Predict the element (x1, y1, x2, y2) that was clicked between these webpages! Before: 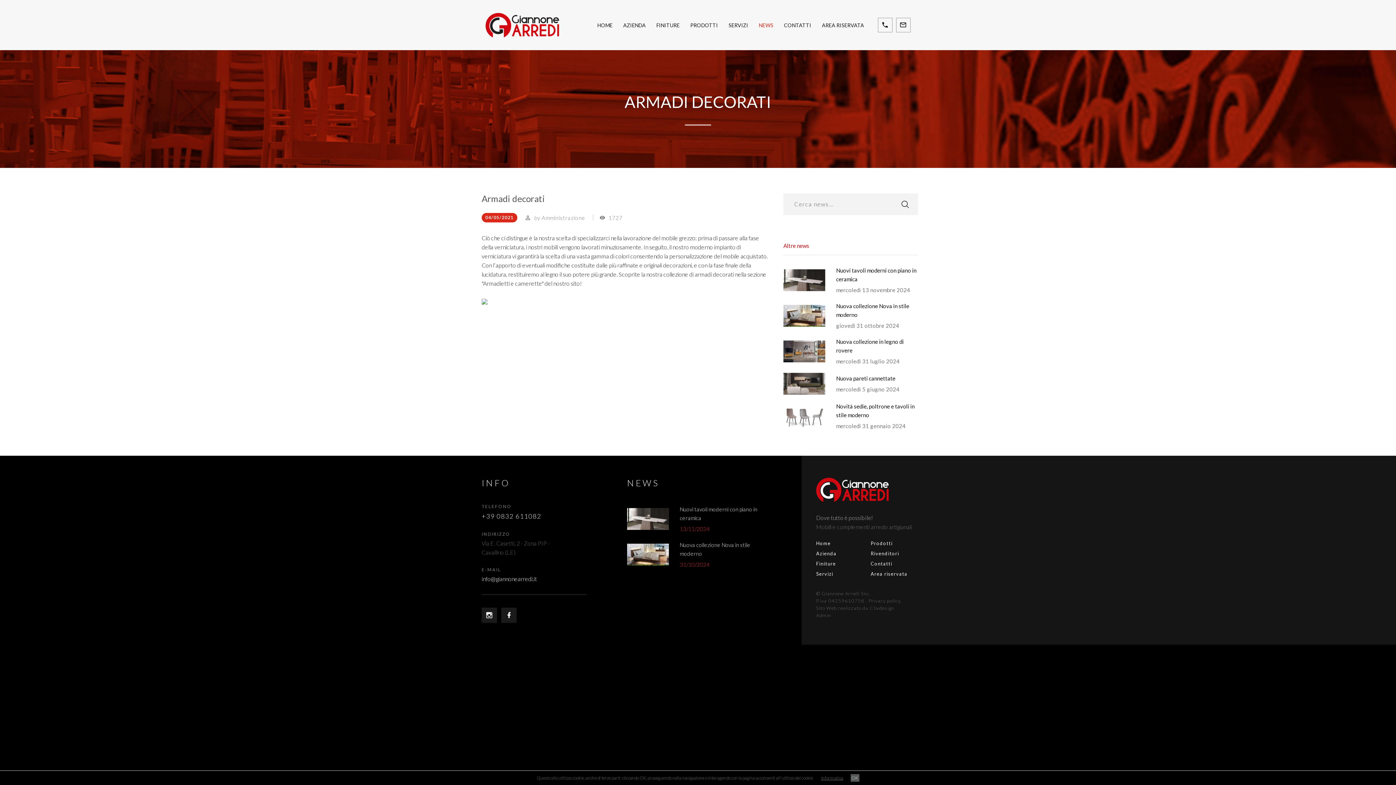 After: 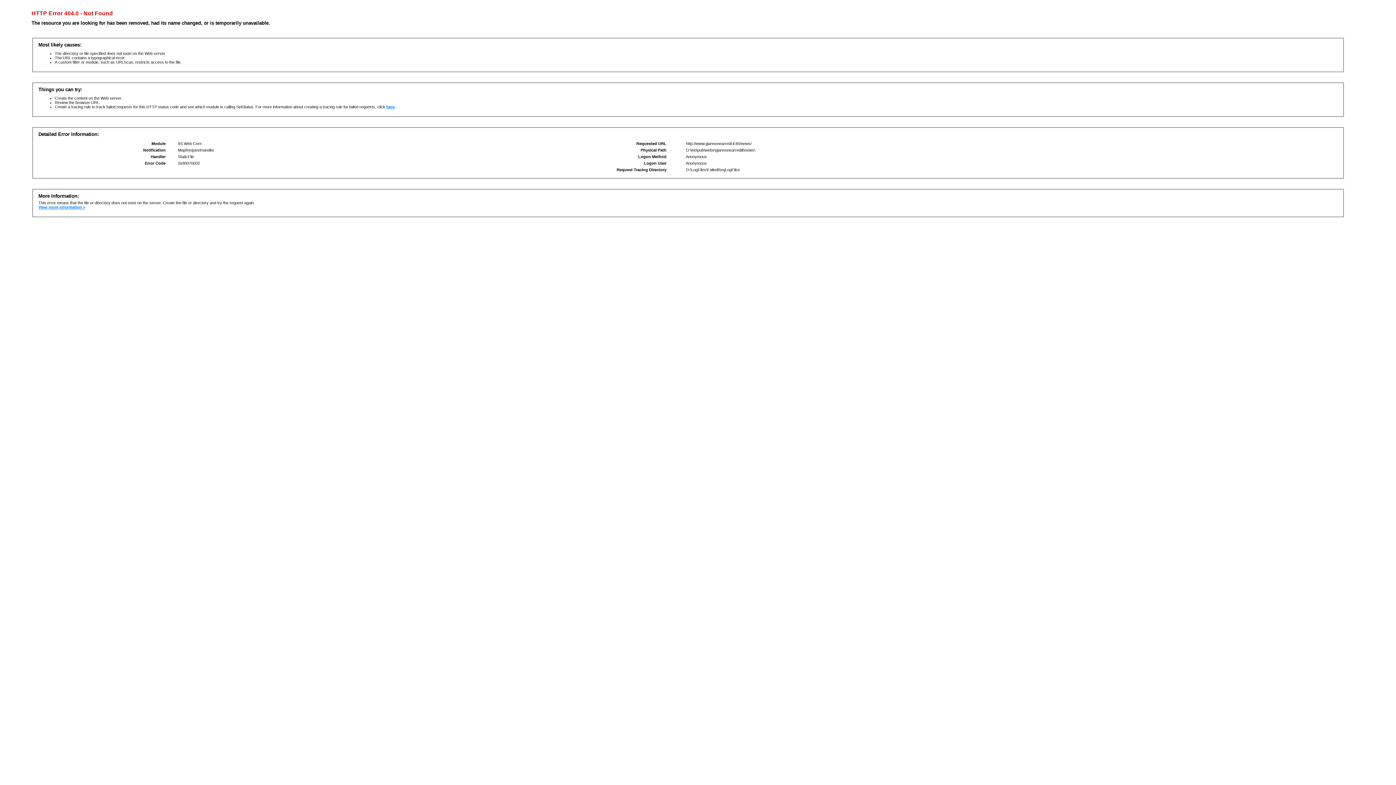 Action: bbox: (816, 477, 907, 502)